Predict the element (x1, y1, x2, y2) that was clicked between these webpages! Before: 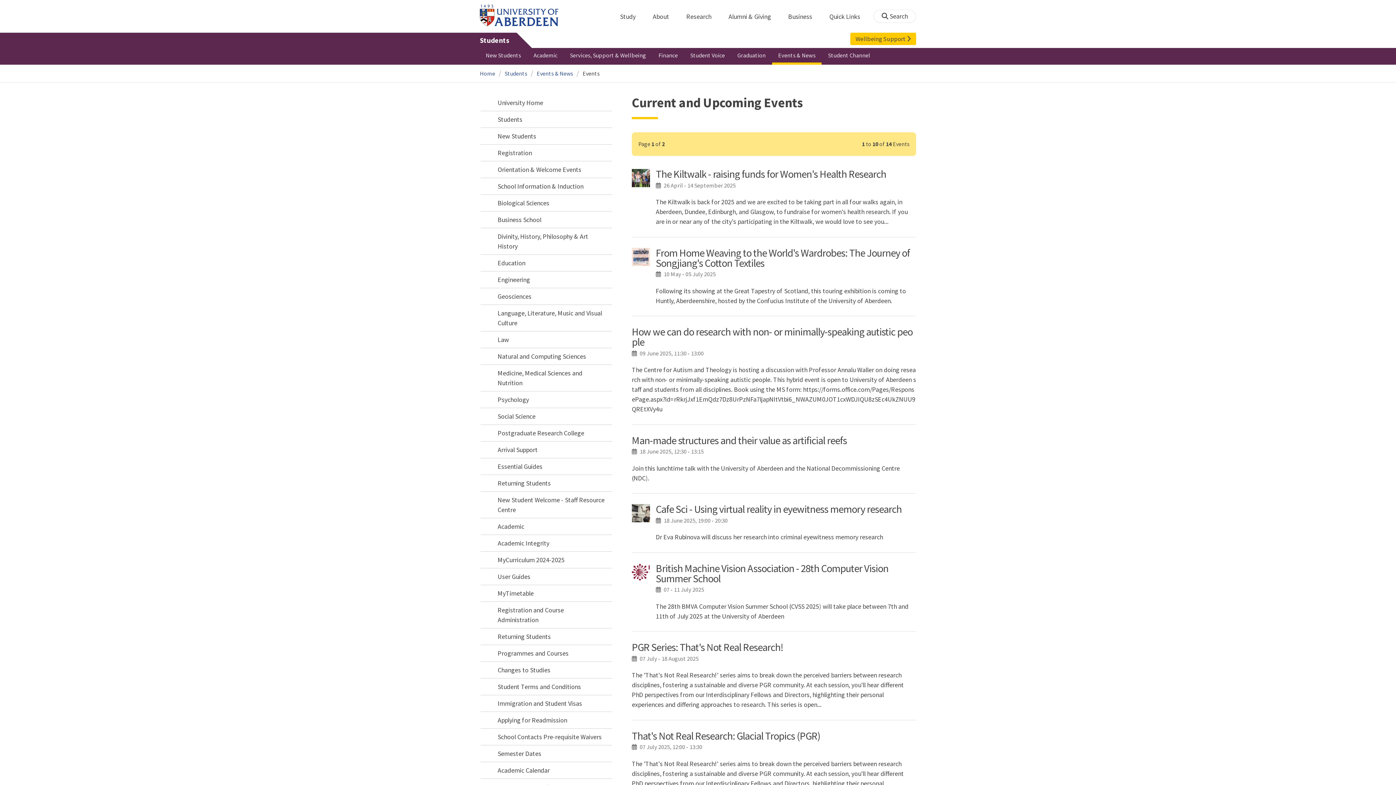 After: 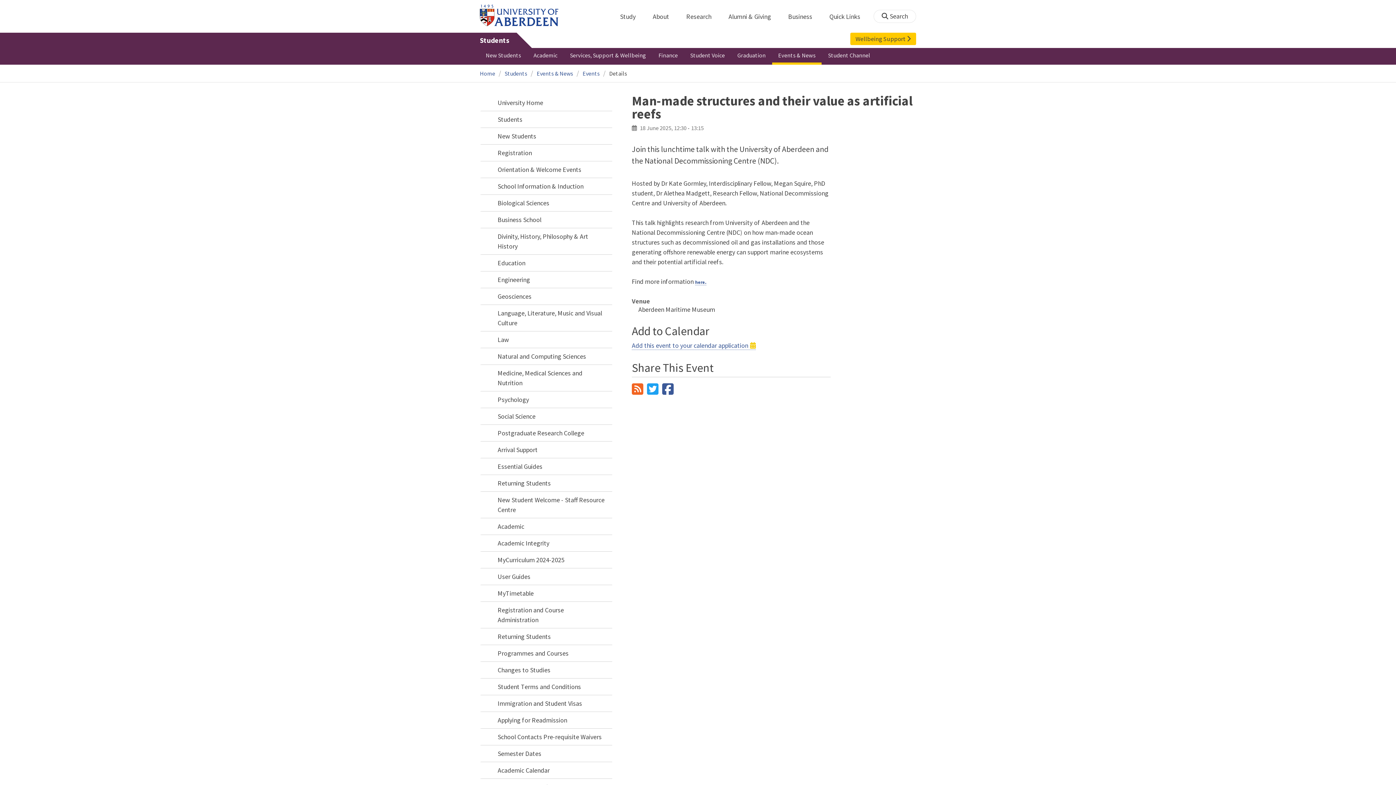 Action: label: Man-made structures and their value as artificial reefs
 18 June 2025, 12:30 - 13:15

Join this lunchtime talk with the University of Aberdeen and the National Decommissioning Centre (NDC). bbox: (632, 425, 916, 493)